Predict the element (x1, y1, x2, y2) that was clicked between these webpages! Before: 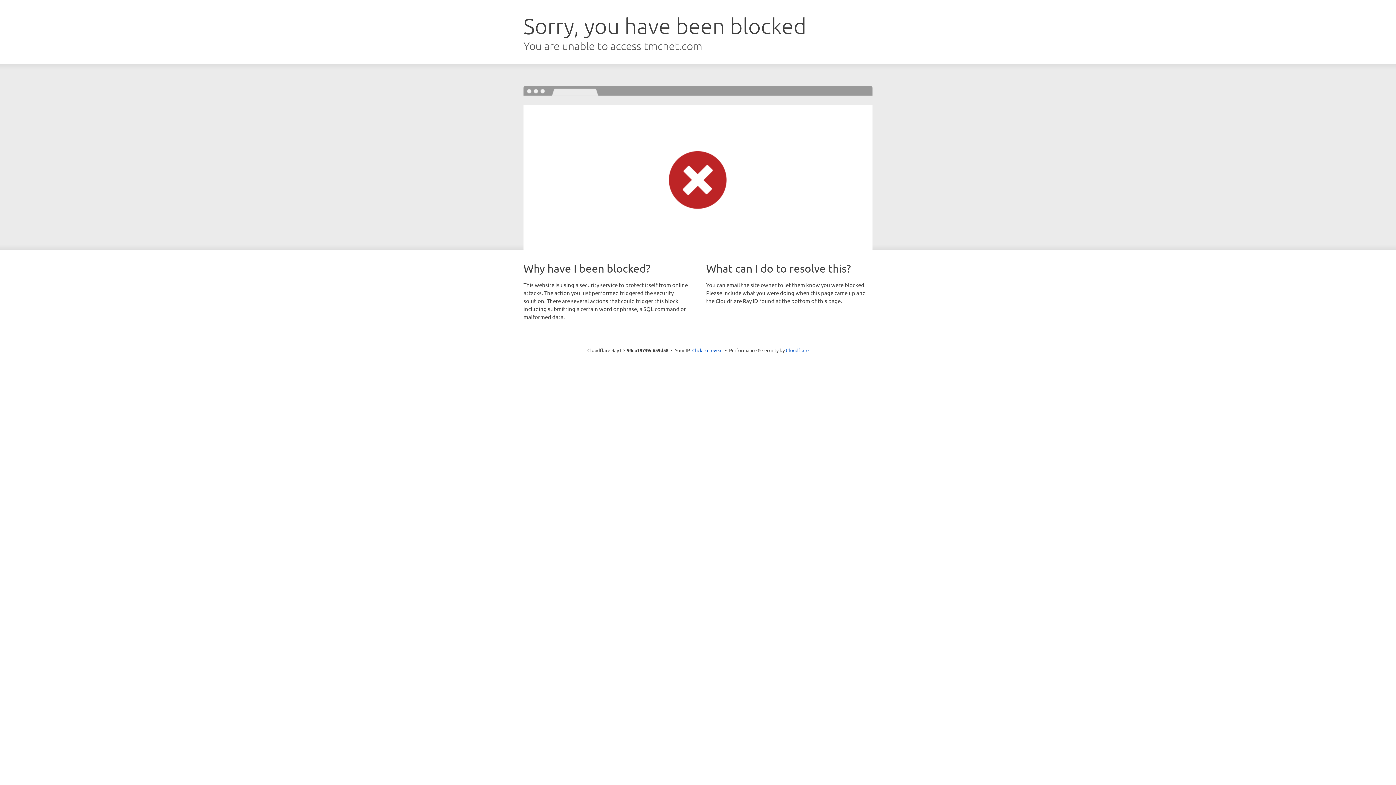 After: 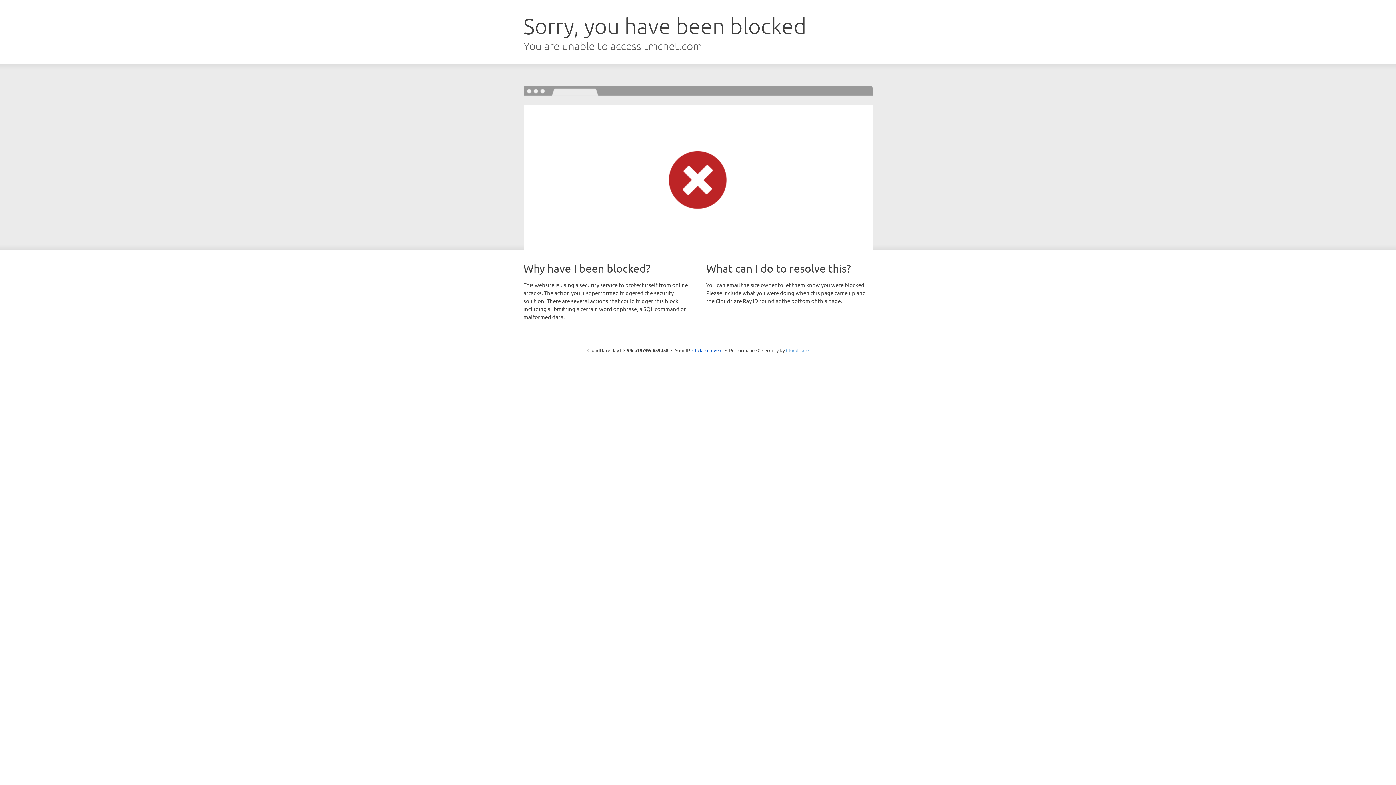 Action: bbox: (786, 347, 808, 353) label: Cloudflare